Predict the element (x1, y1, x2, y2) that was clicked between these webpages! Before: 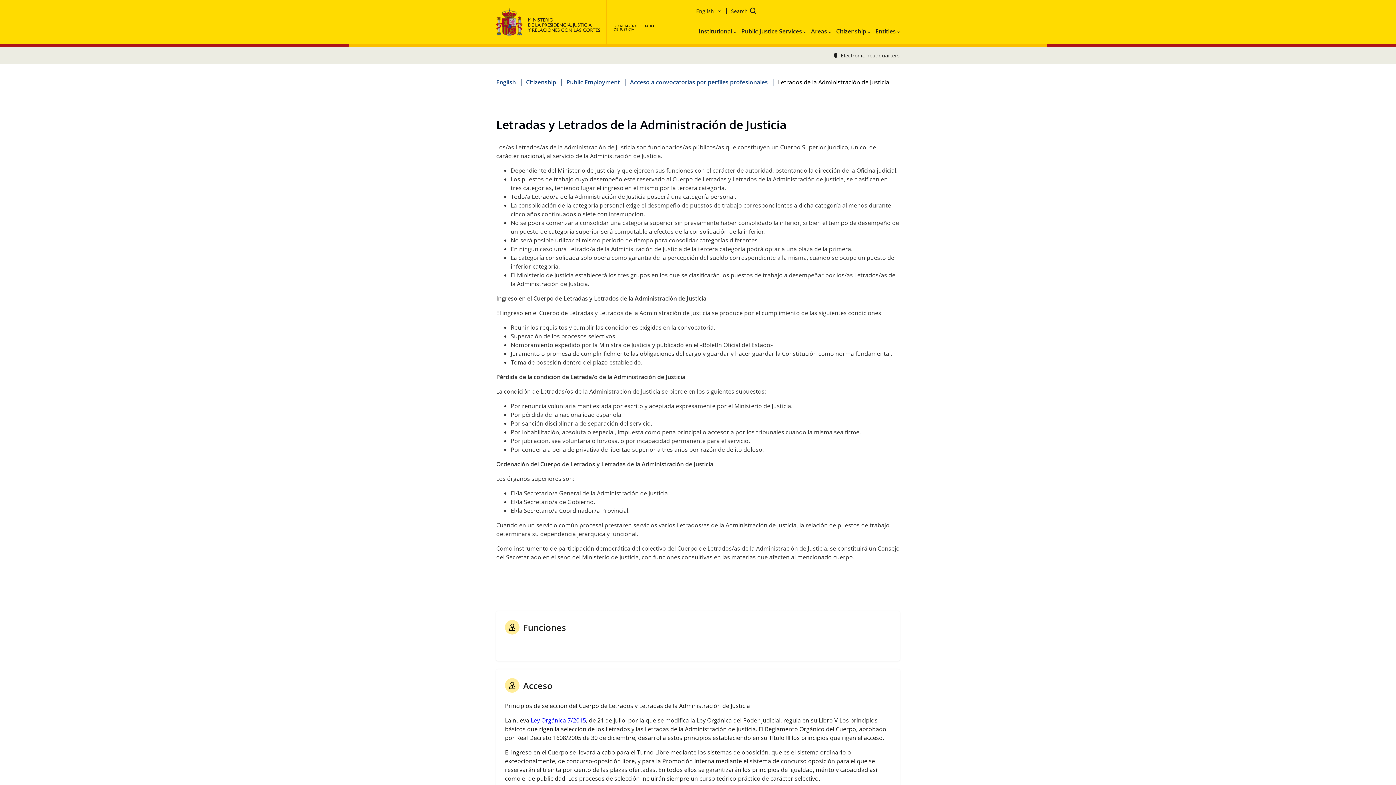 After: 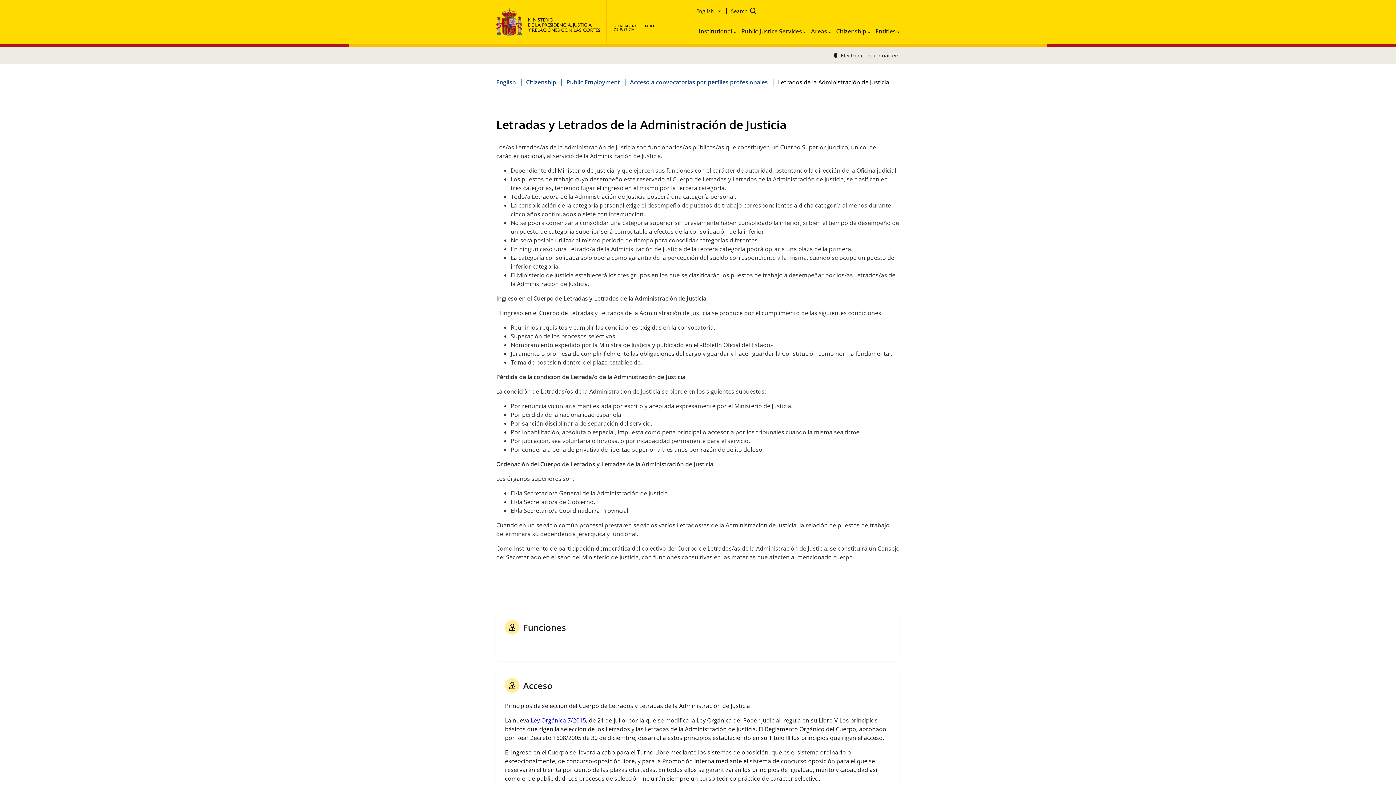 Action: bbox: (873, 24, 900, 35) label: Entities 